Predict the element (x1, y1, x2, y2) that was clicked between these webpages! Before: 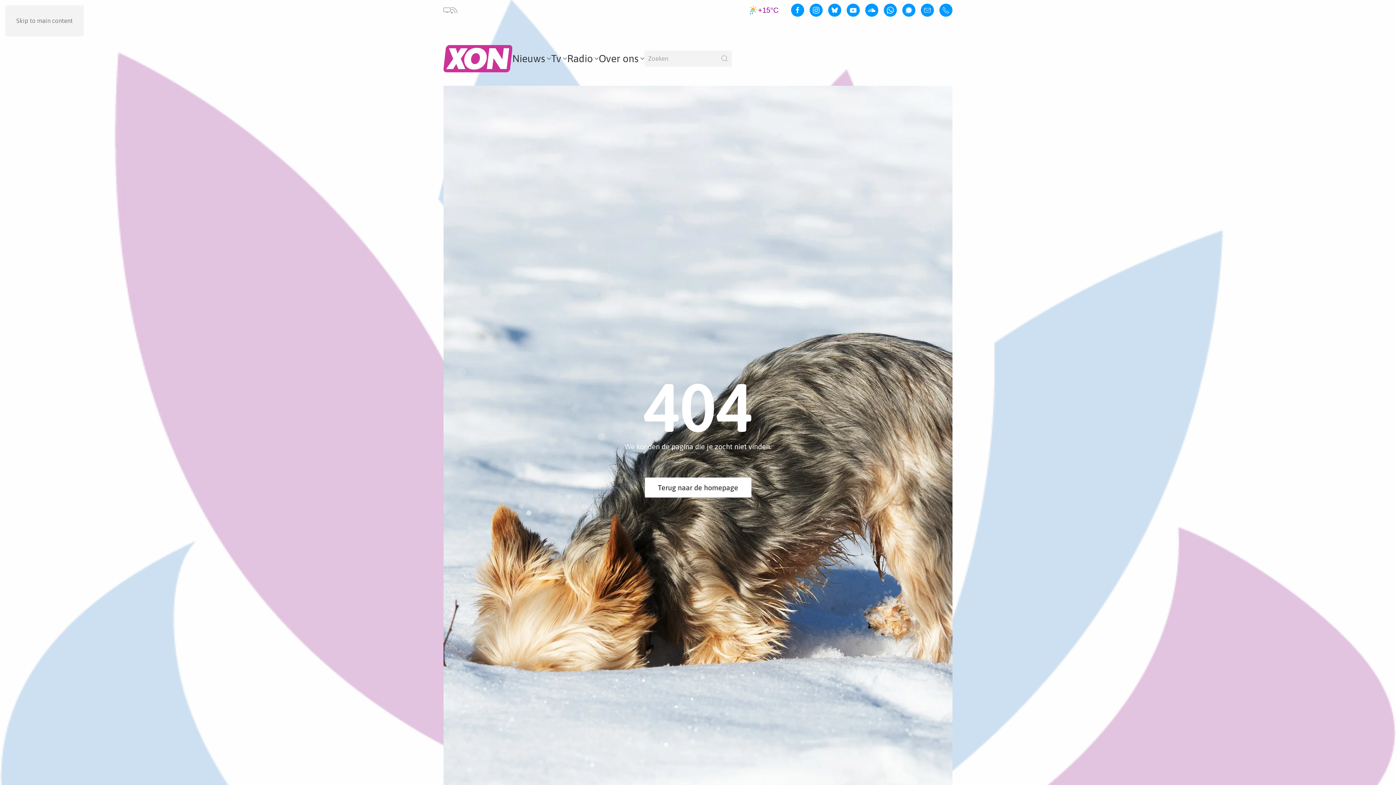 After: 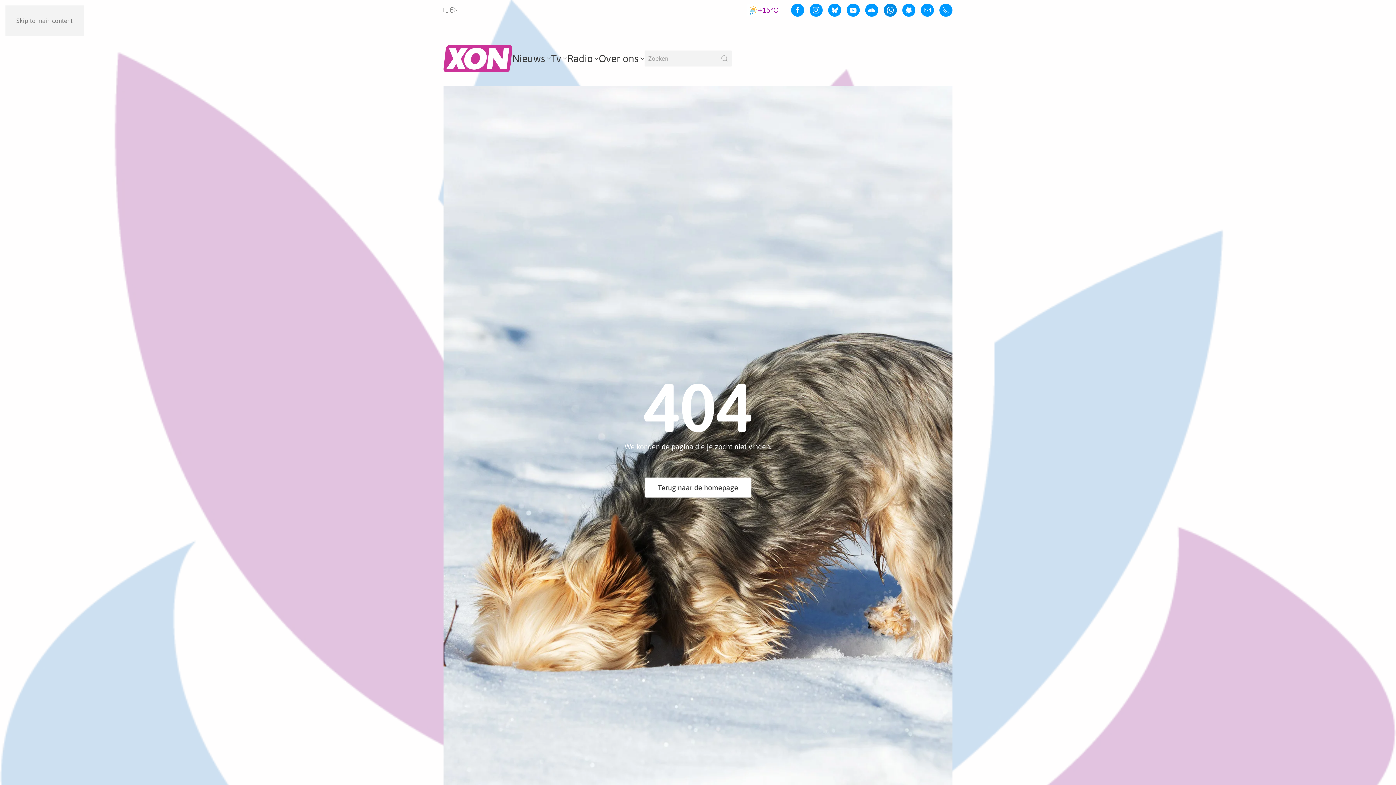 Action: bbox: (884, 3, 897, 16)